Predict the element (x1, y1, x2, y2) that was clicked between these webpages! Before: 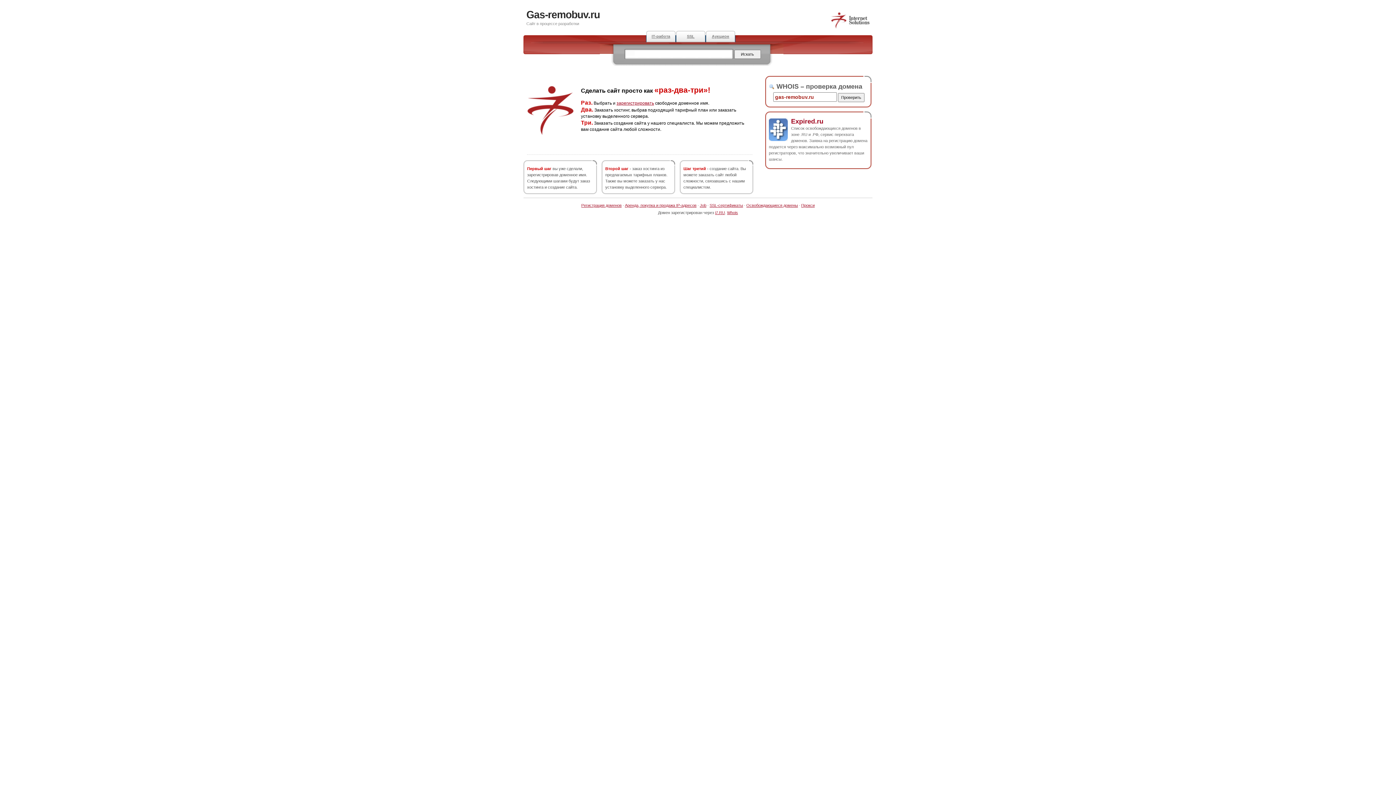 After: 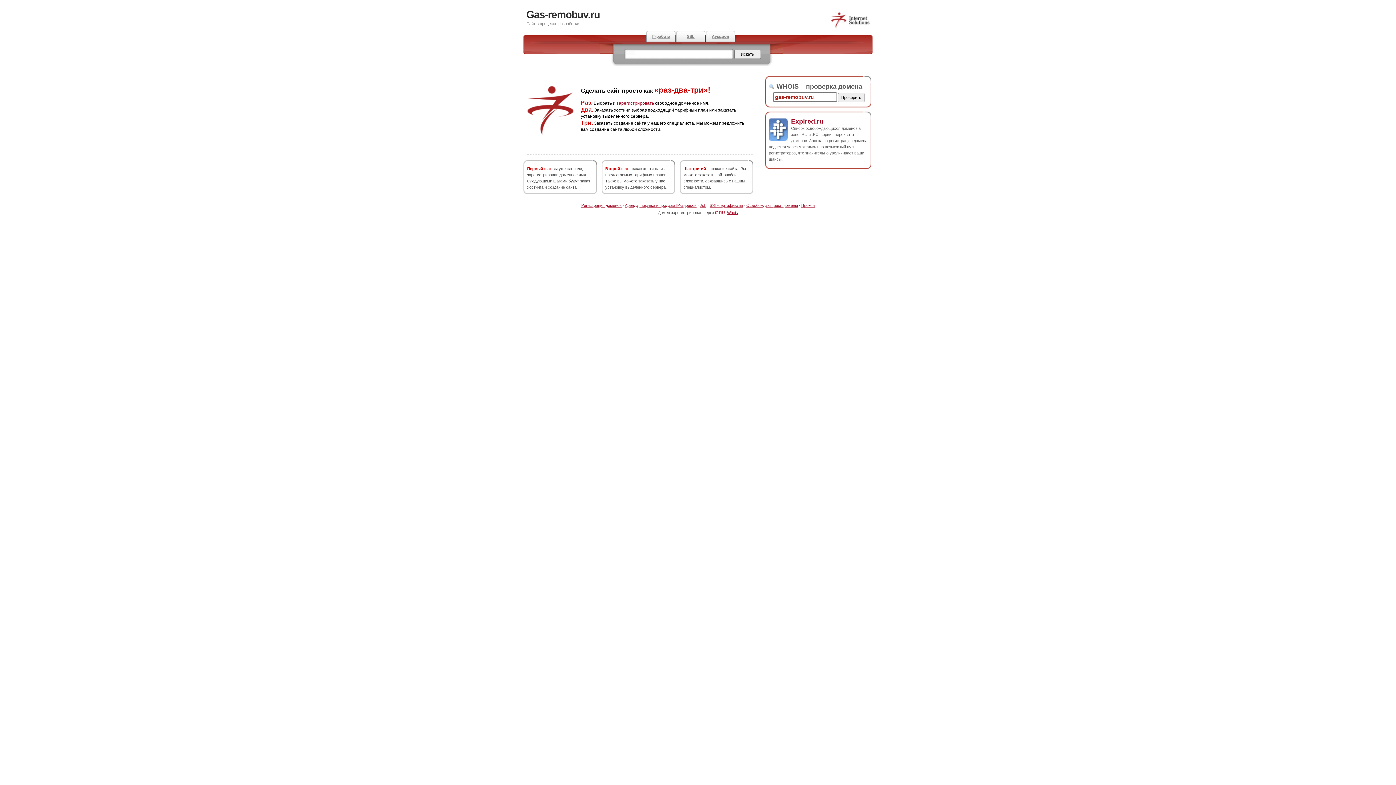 Action: bbox: (715, 210, 725, 214) label: i7.RU